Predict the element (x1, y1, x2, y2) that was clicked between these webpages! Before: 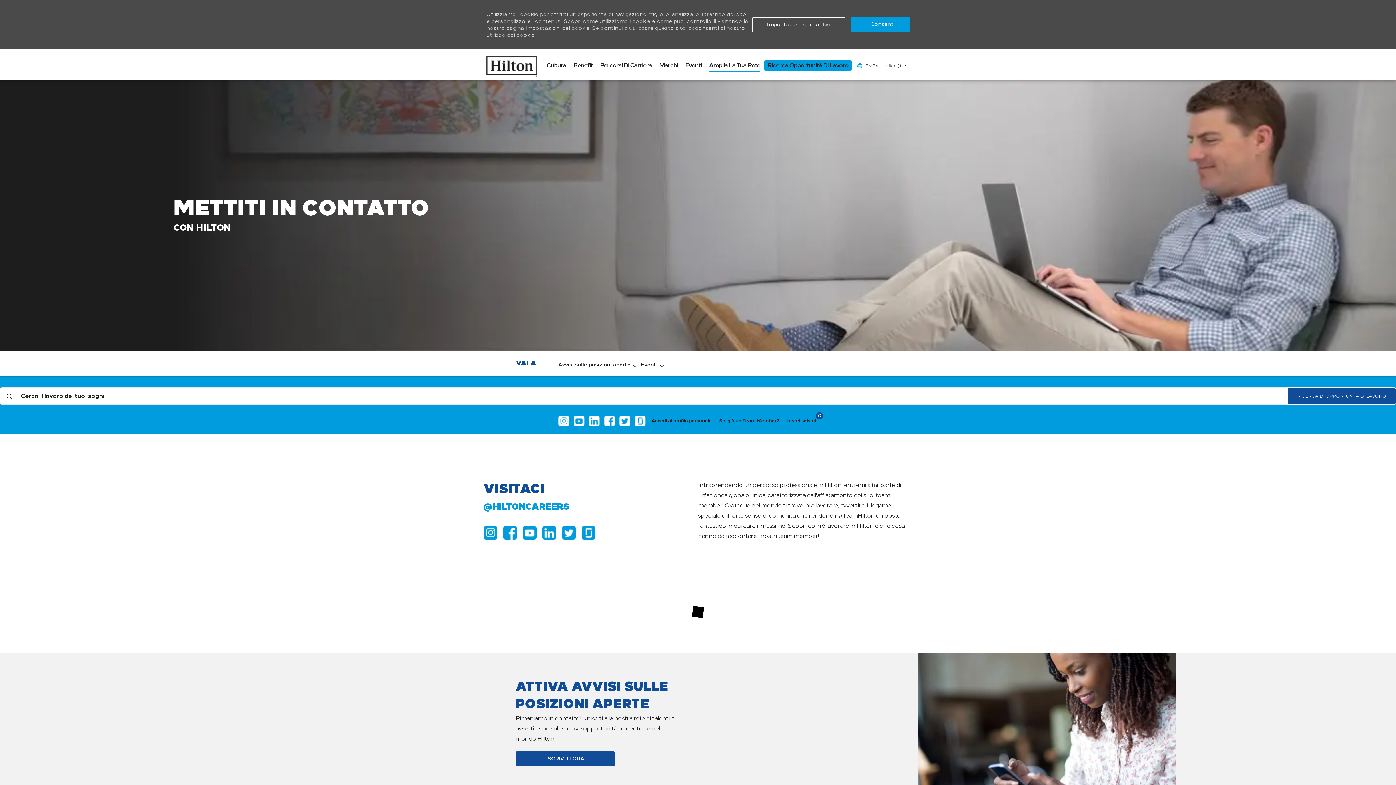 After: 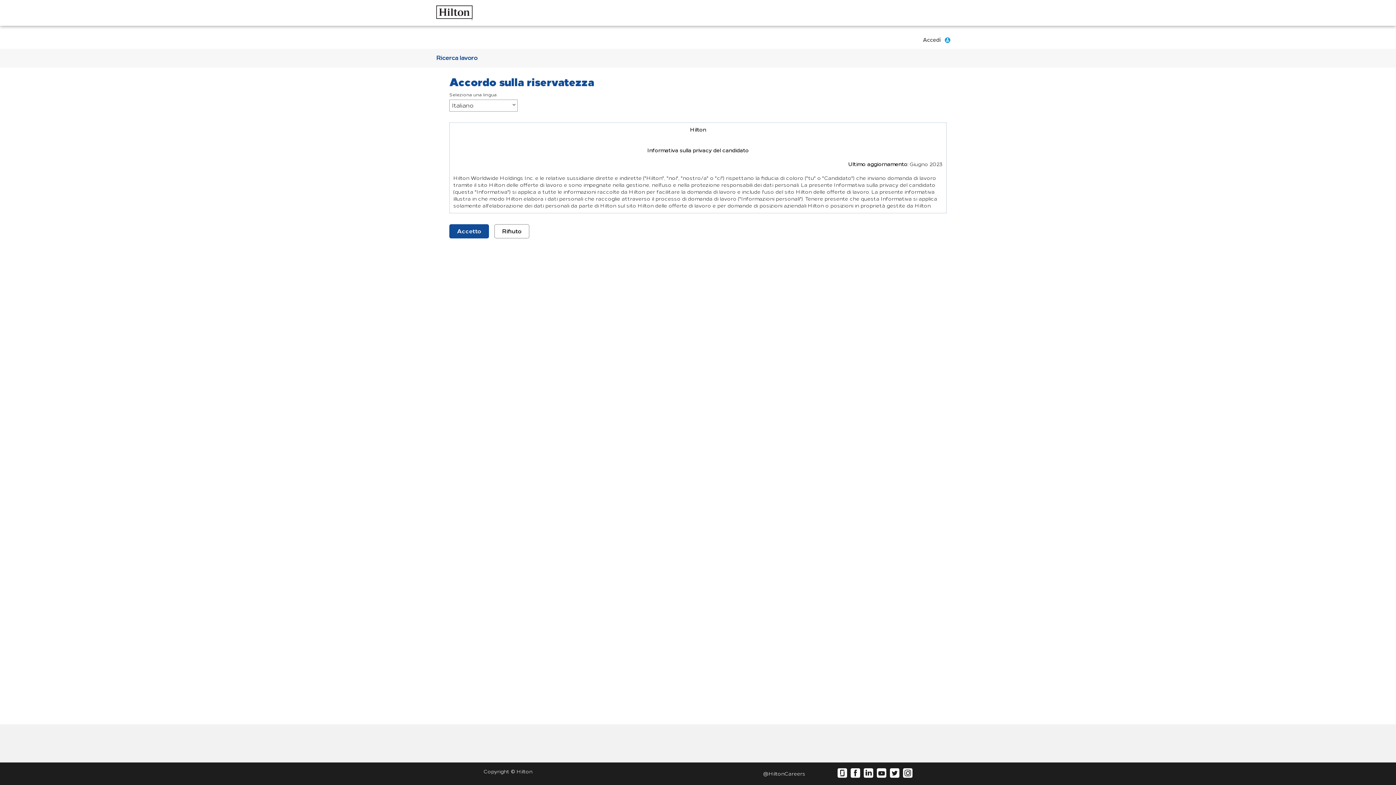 Action: label: Accedi al profilo personale bbox: (651, 418, 712, 423)